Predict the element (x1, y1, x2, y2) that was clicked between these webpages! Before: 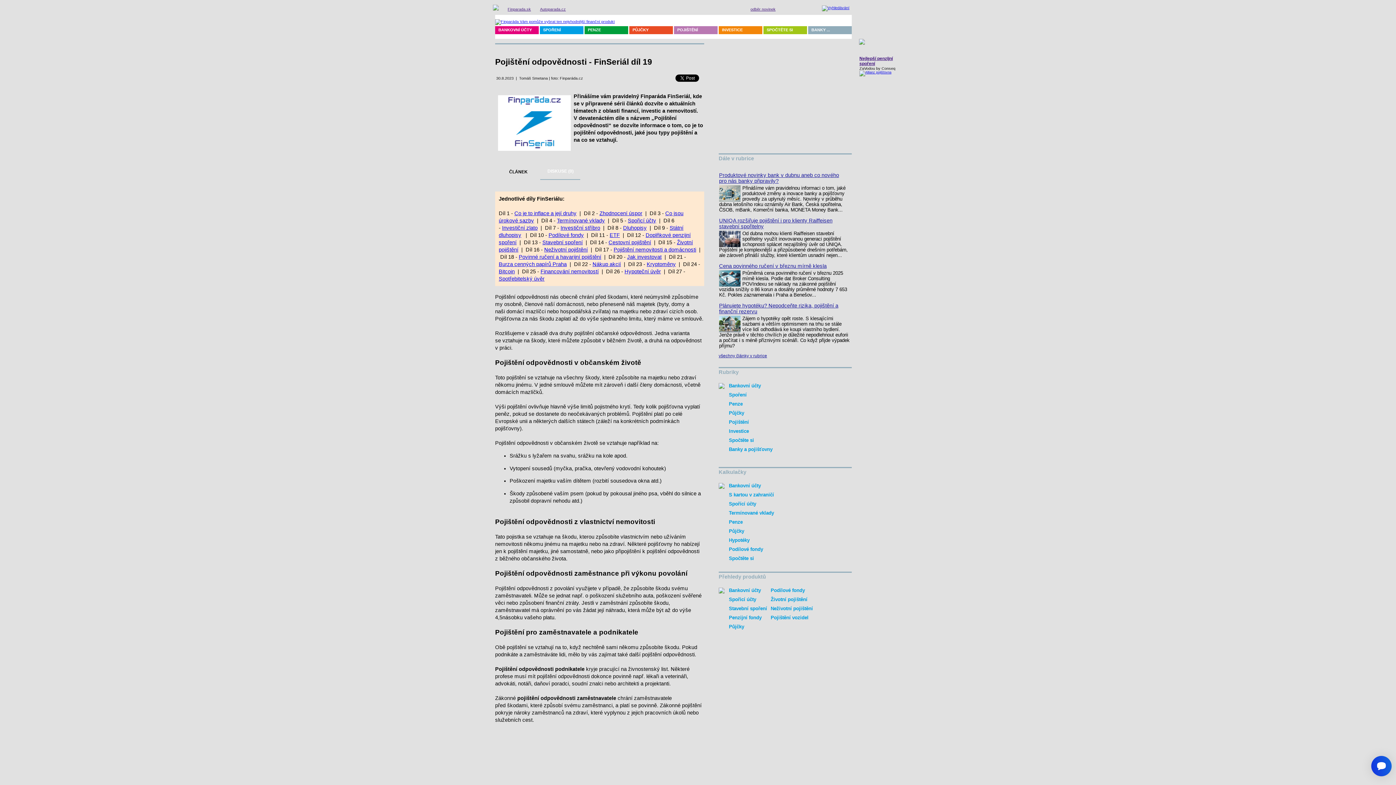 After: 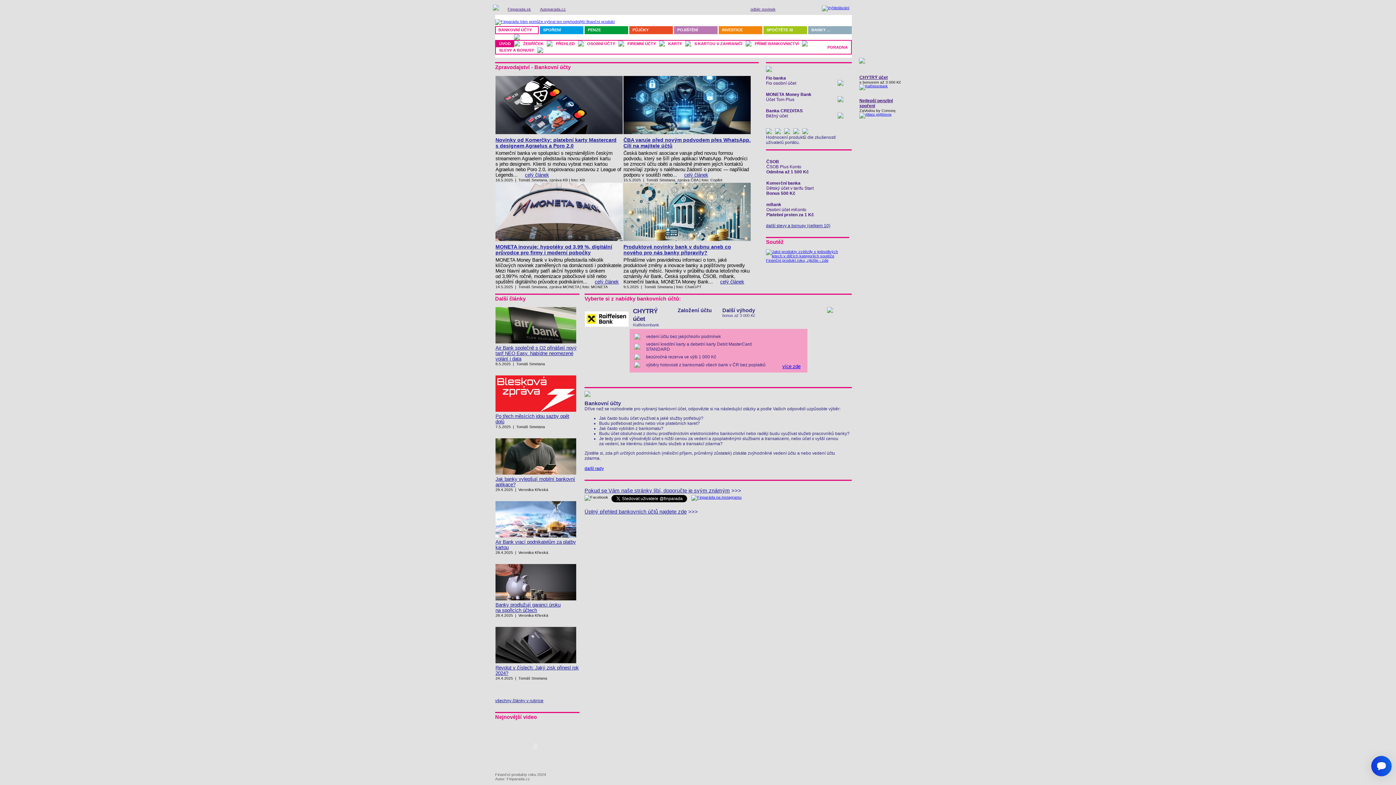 Action: bbox: (496, 26, 538, 33) label: BANKOVNÍ ÚČTY